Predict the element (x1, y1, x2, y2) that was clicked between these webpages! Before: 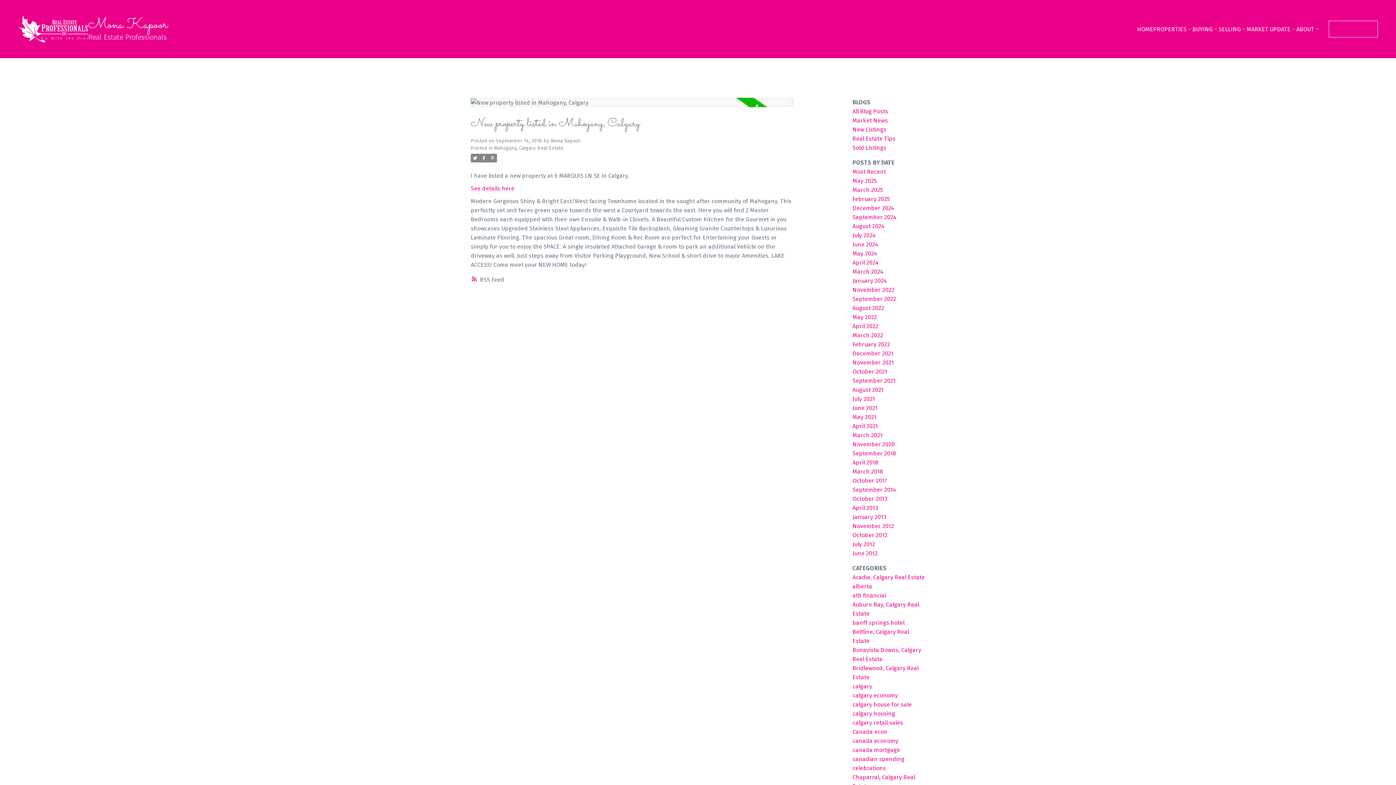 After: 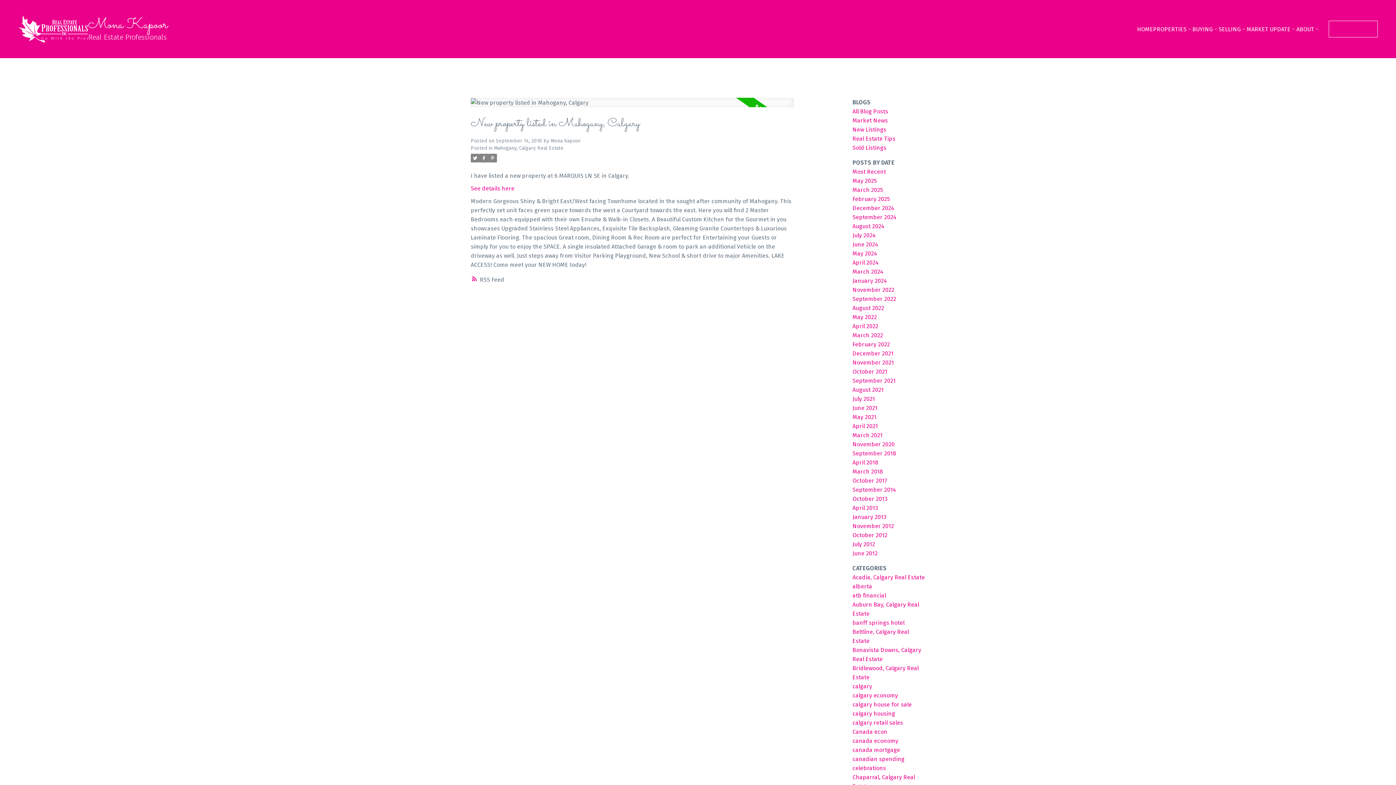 Action: bbox: (479, 153, 488, 162)